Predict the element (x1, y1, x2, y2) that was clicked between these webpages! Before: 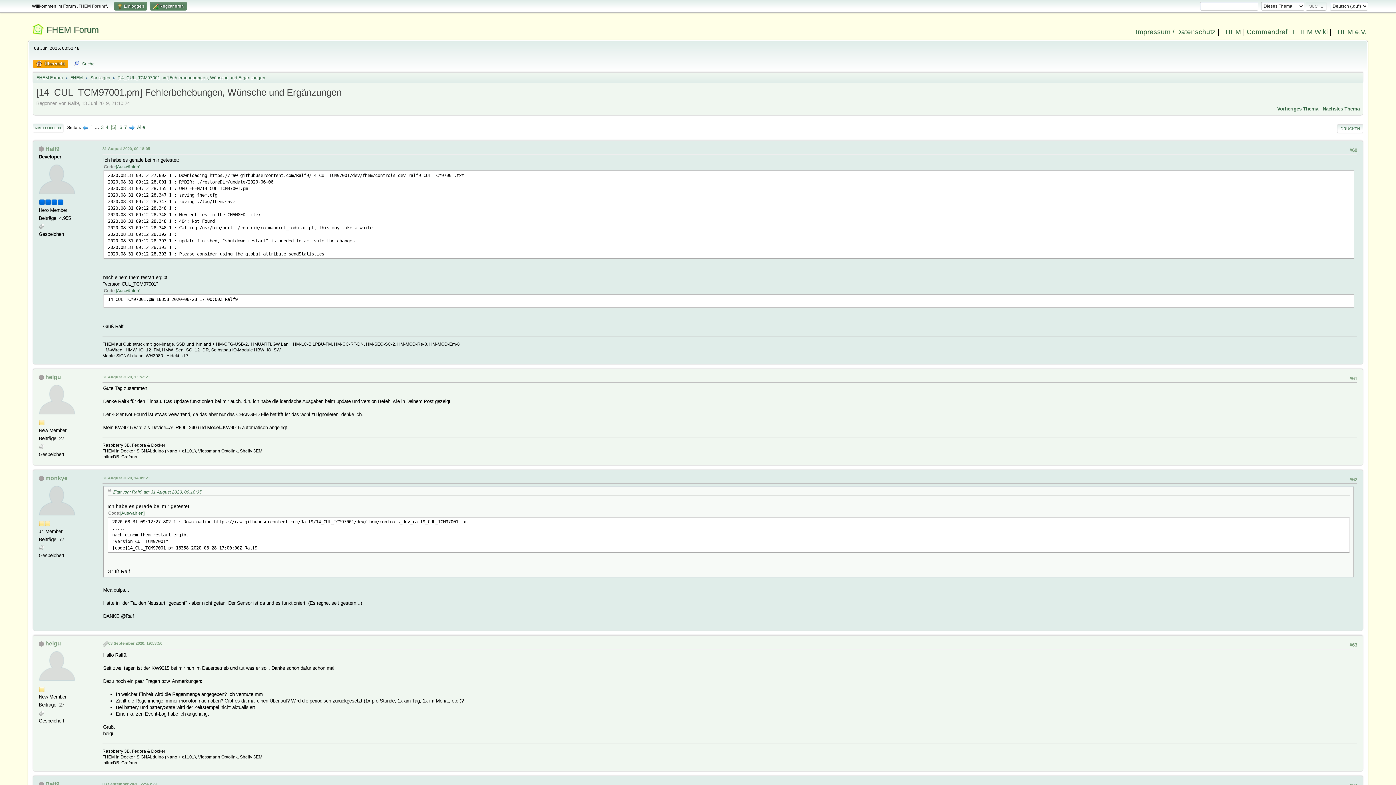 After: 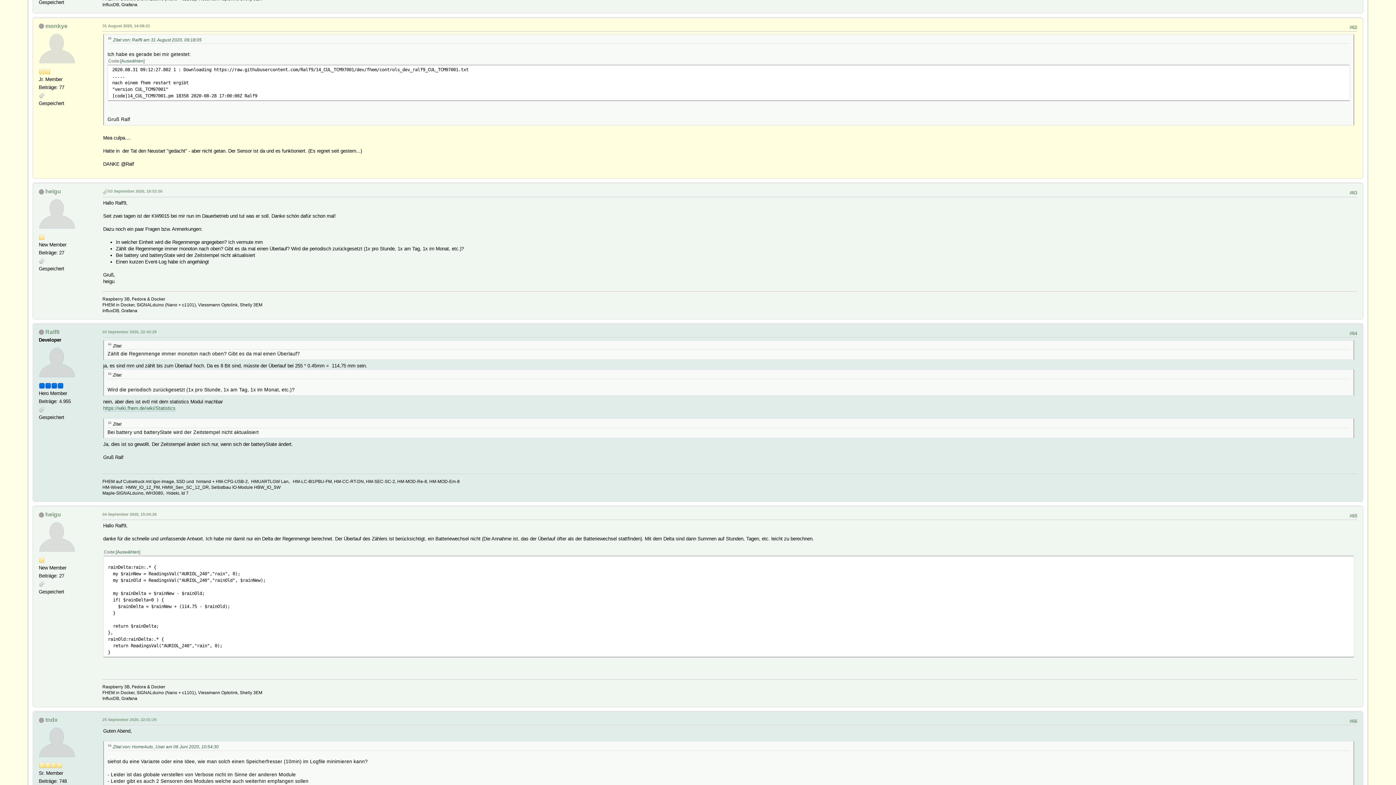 Action: label: 31 August 2020, 14:09:21 bbox: (102, 475, 150, 481)